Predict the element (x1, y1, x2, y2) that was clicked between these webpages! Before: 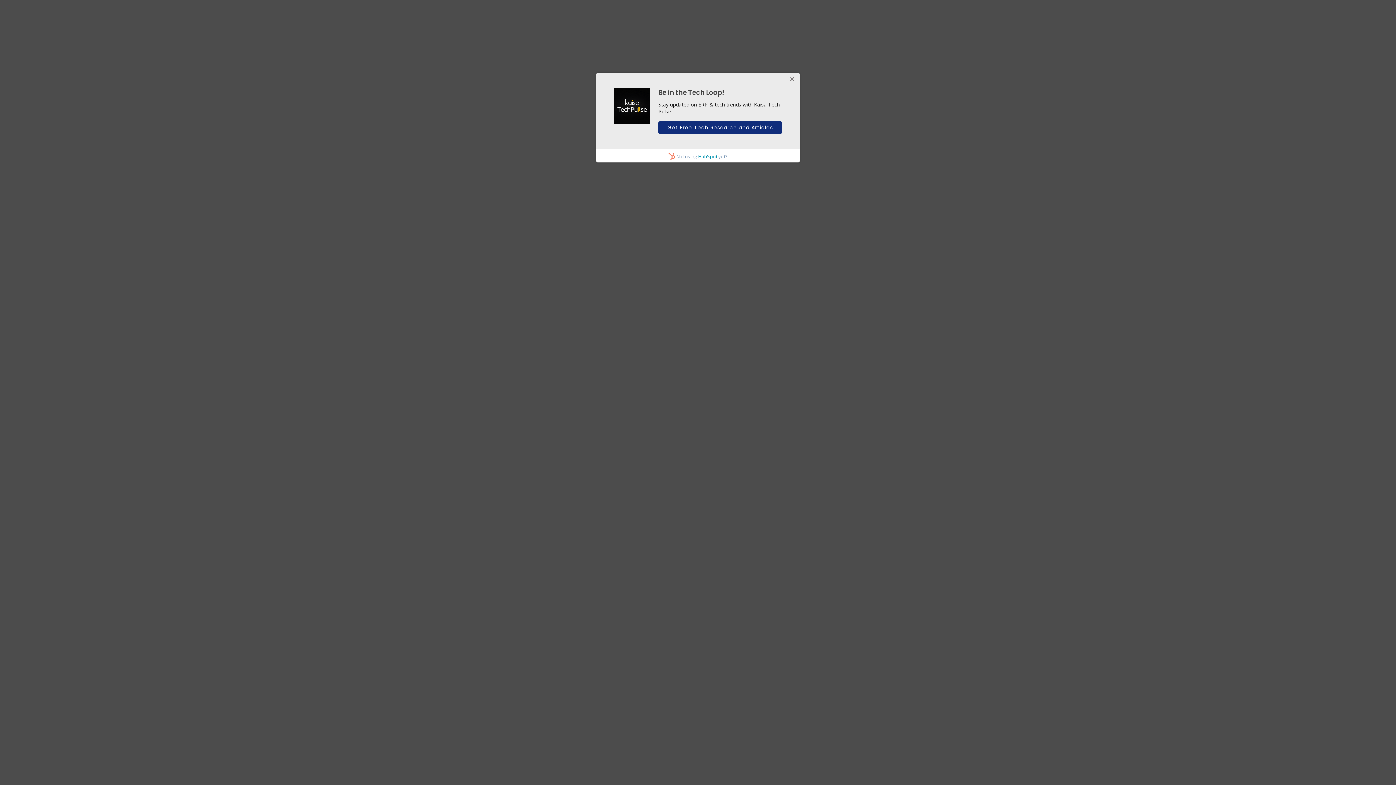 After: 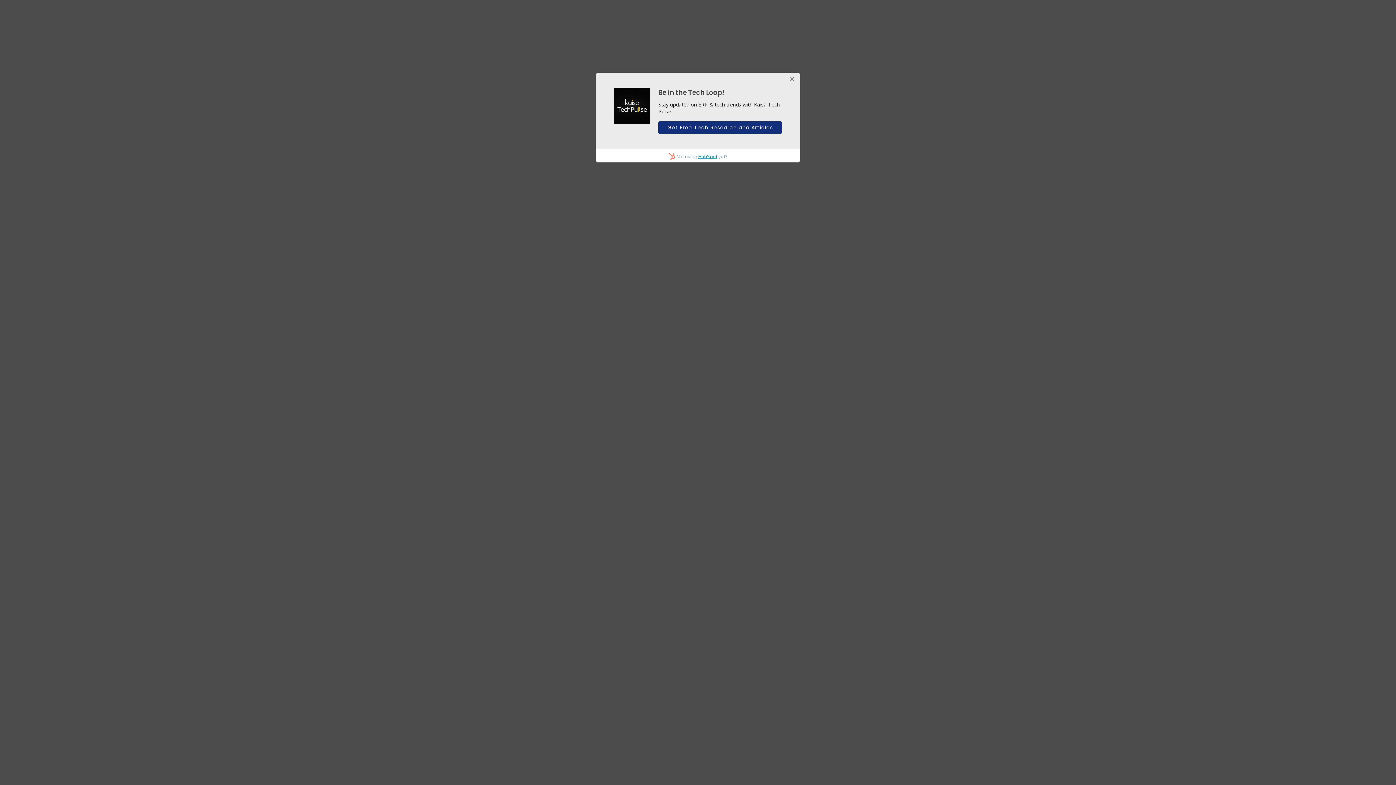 Action: label: HubSpot bbox: (698, 153, 717, 159)